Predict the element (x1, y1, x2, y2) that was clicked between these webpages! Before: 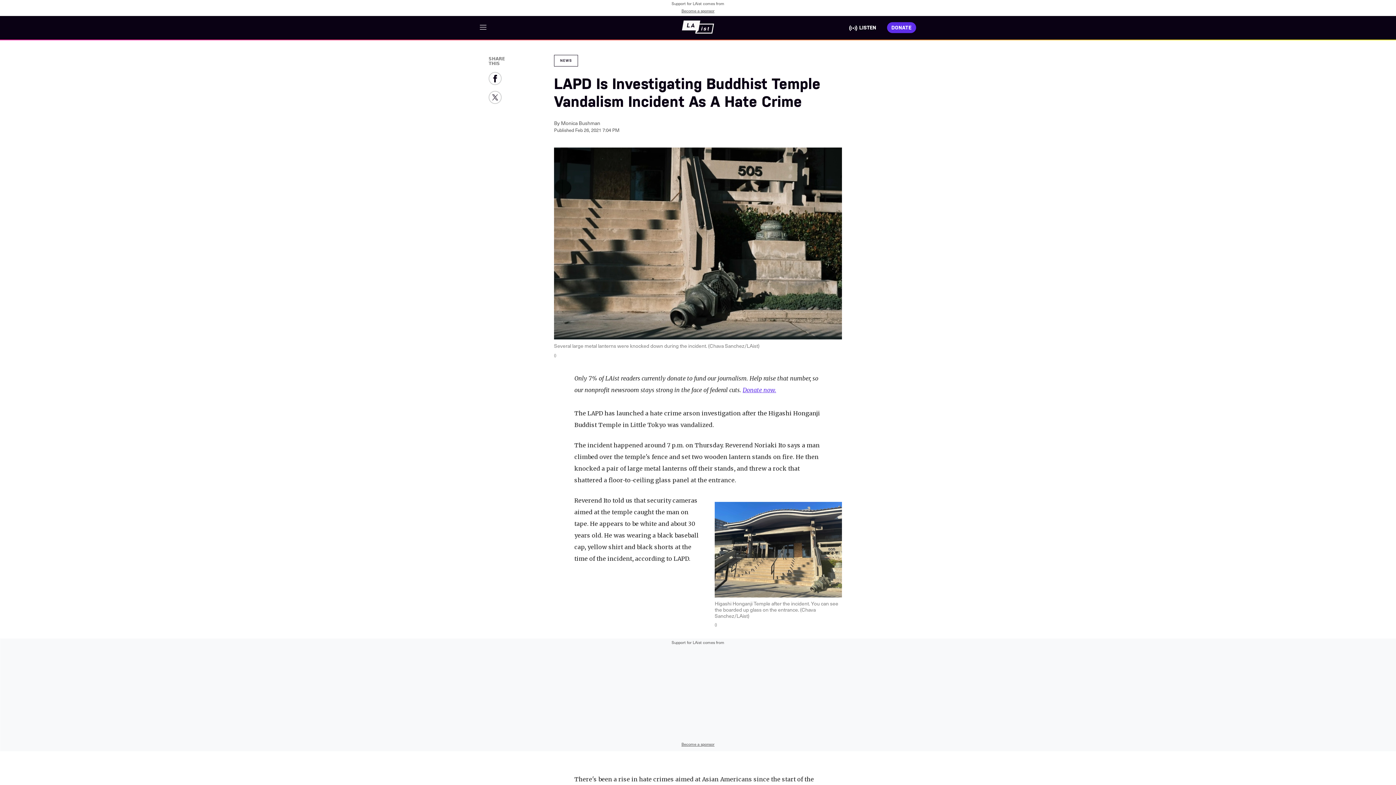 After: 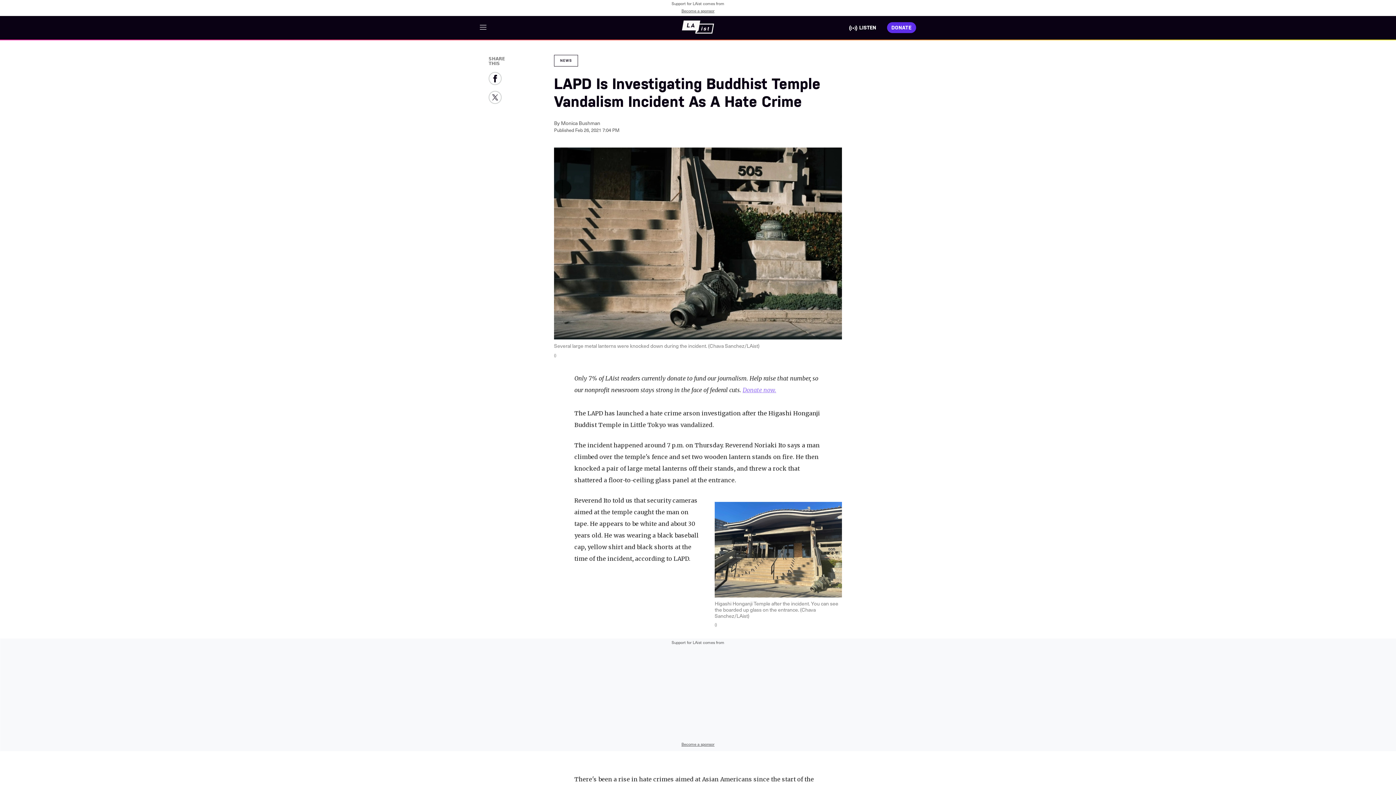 Action: bbox: (742, 386, 776, 393) label: Donate now.